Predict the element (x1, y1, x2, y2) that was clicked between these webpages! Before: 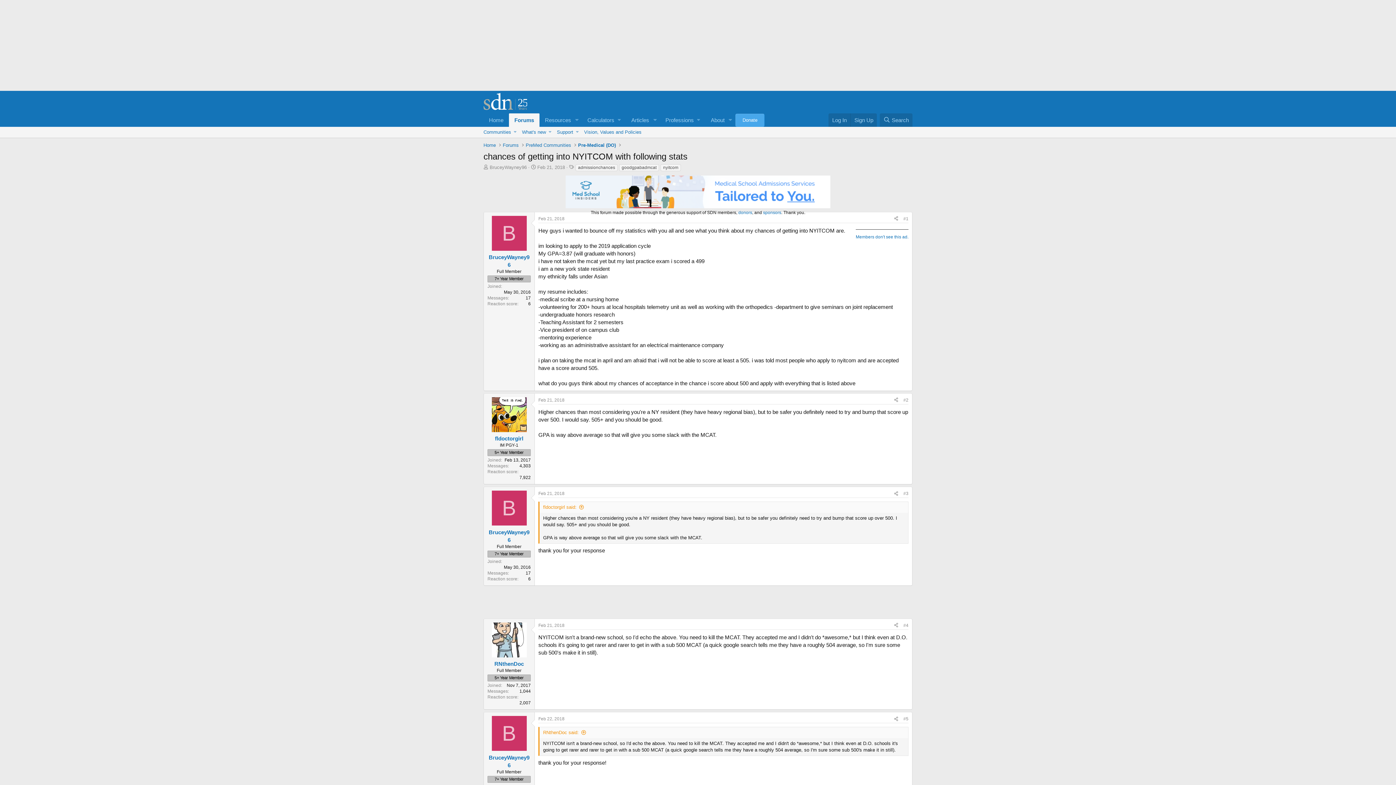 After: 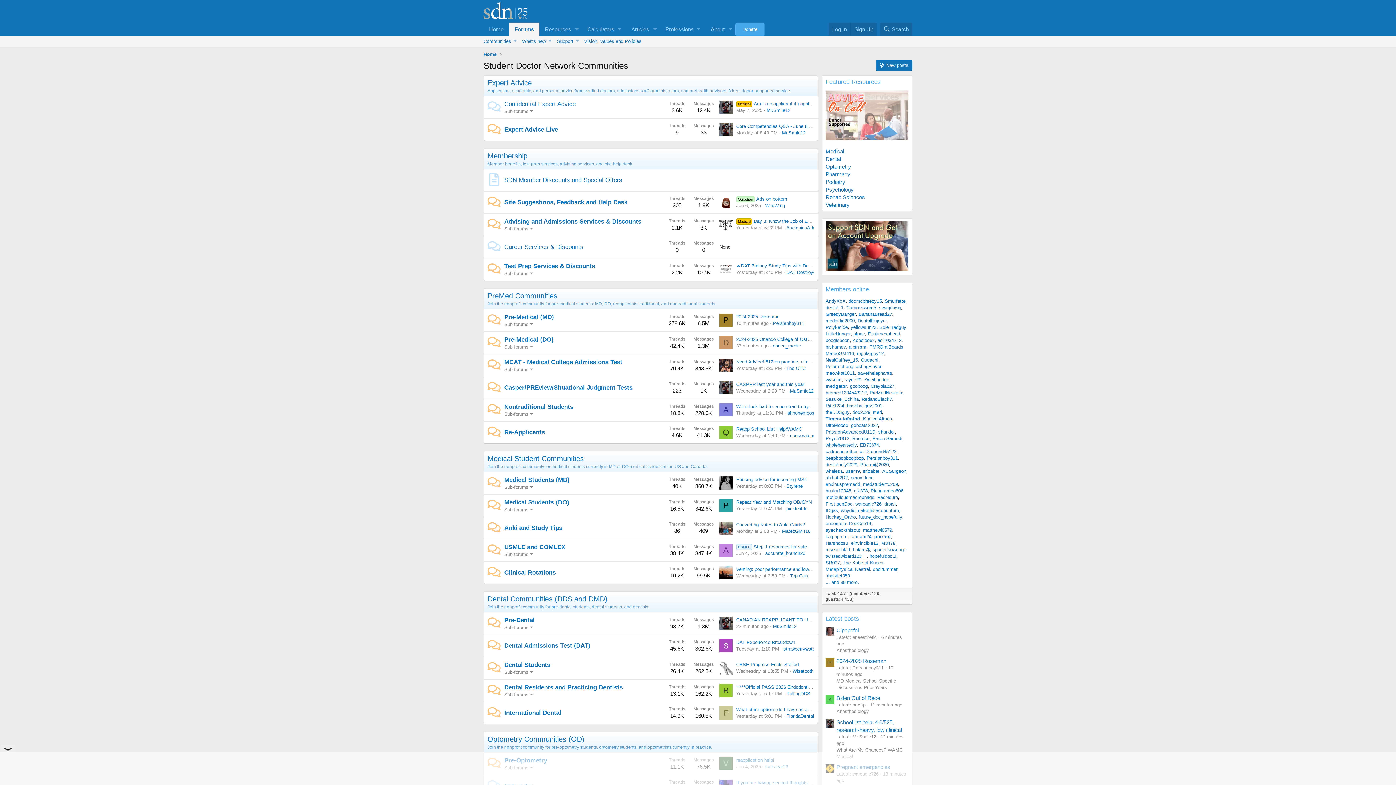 Action: bbox: (480, 126, 511, 137) label: Communities